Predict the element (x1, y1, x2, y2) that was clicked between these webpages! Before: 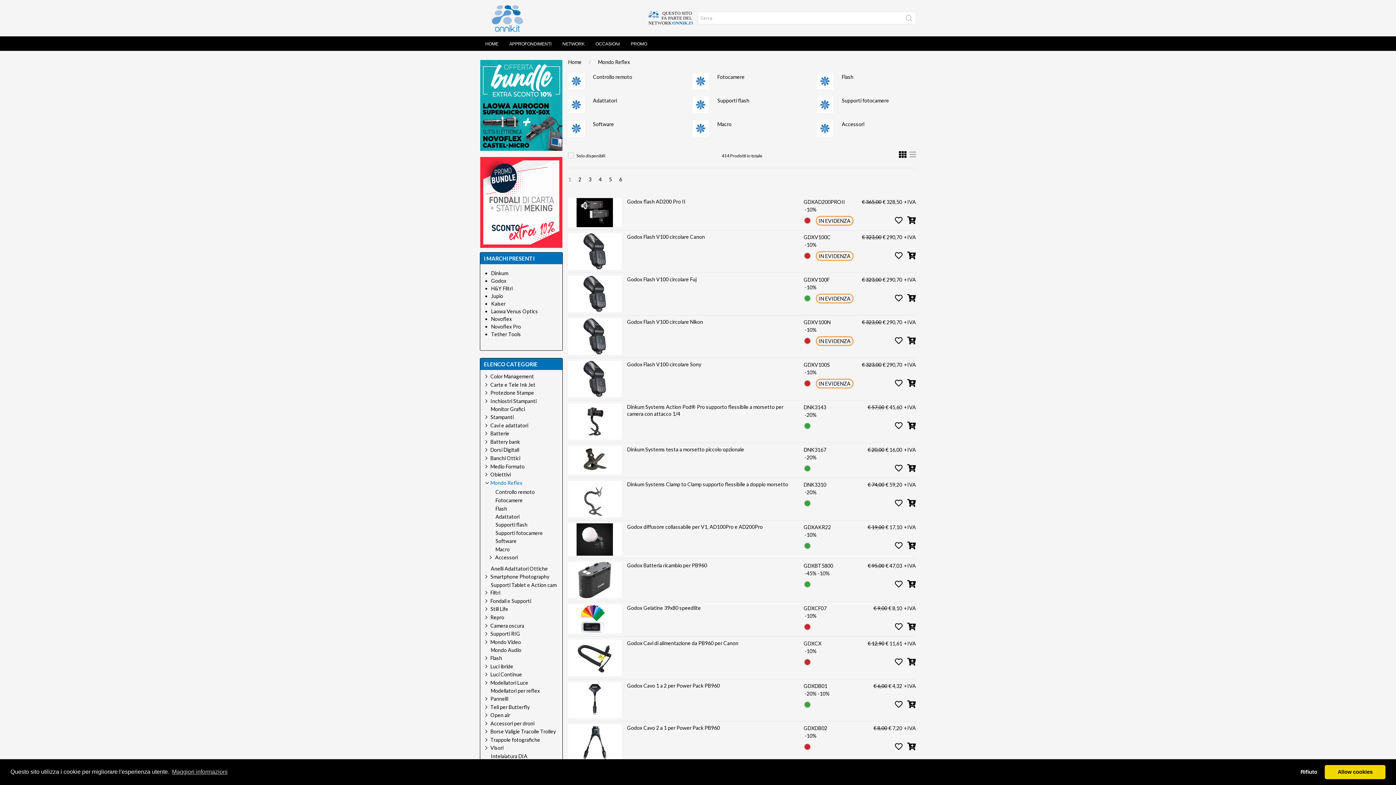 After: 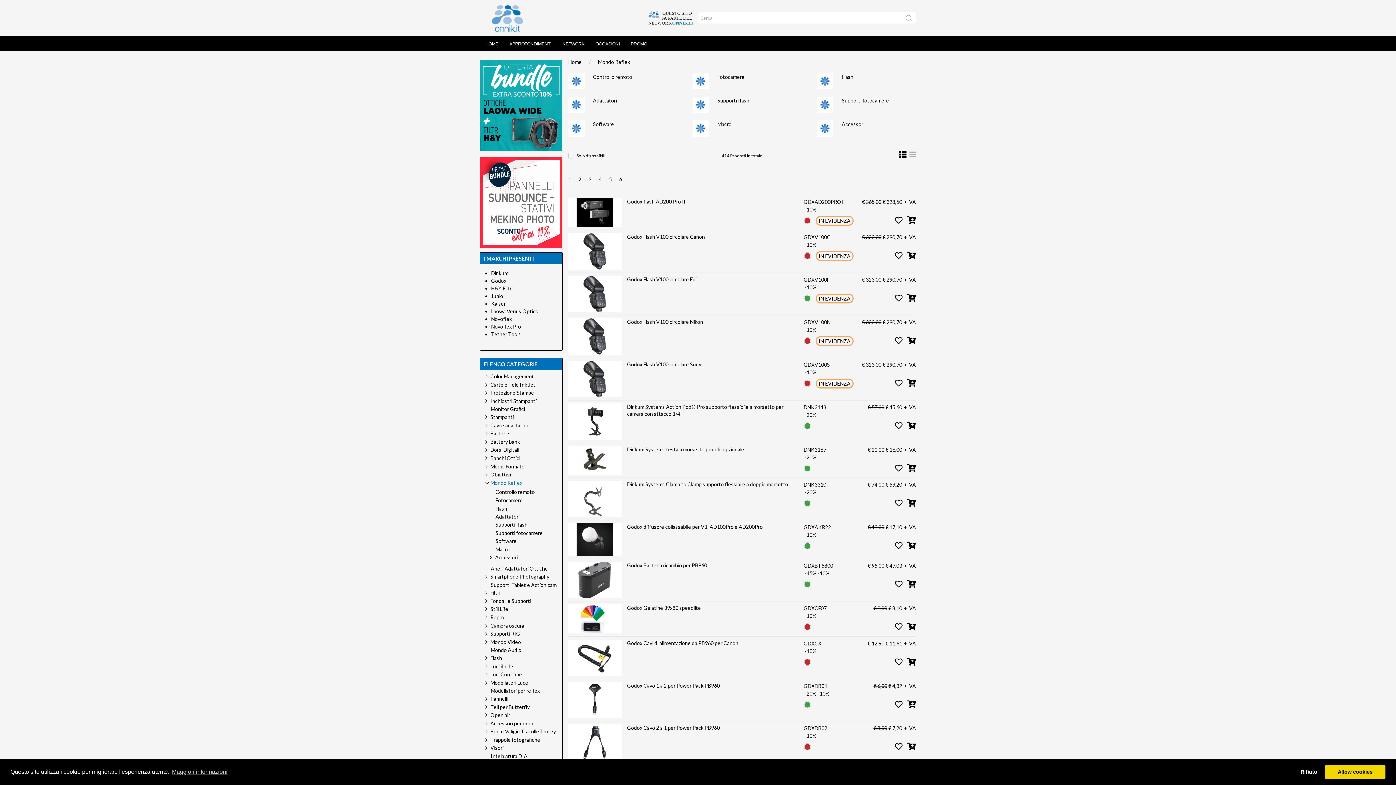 Action: bbox: (895, 338, 902, 344)